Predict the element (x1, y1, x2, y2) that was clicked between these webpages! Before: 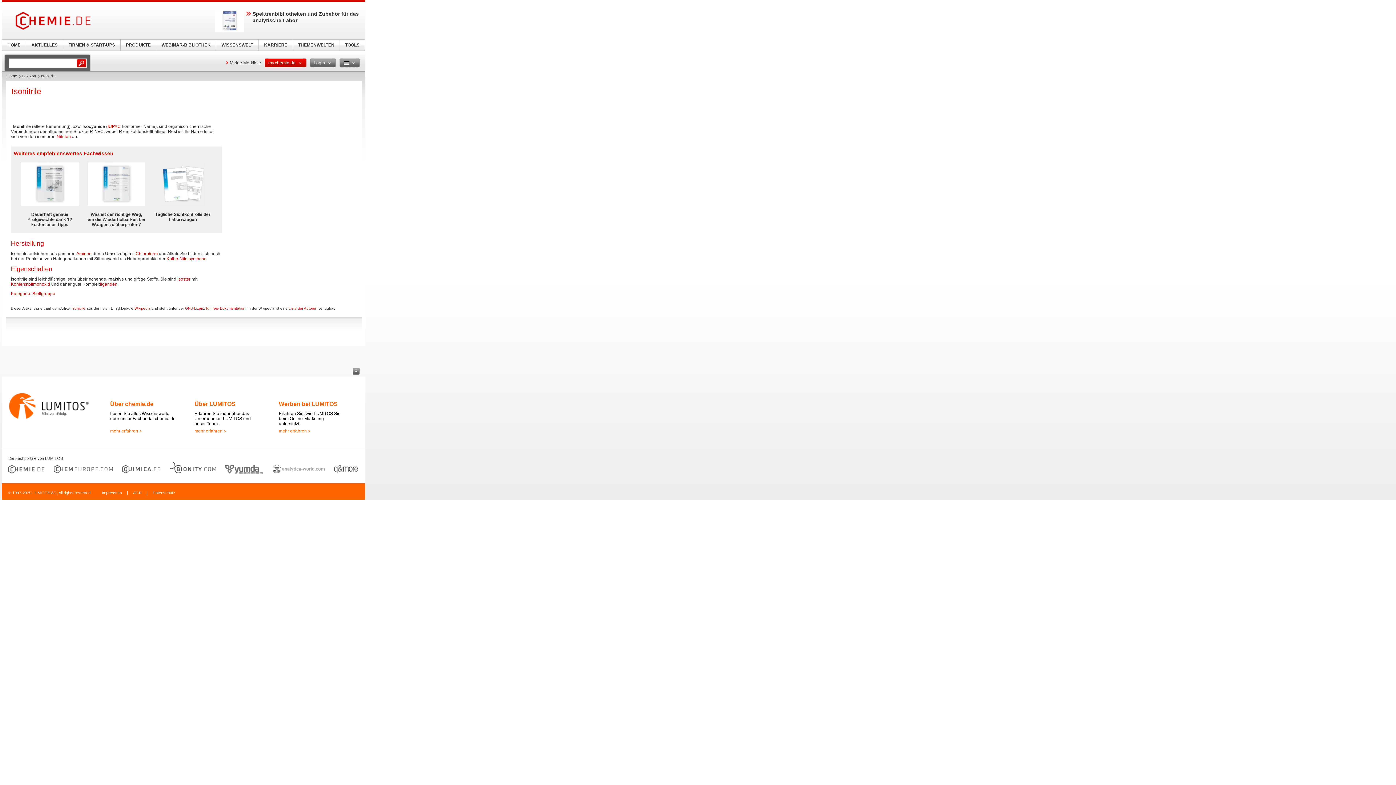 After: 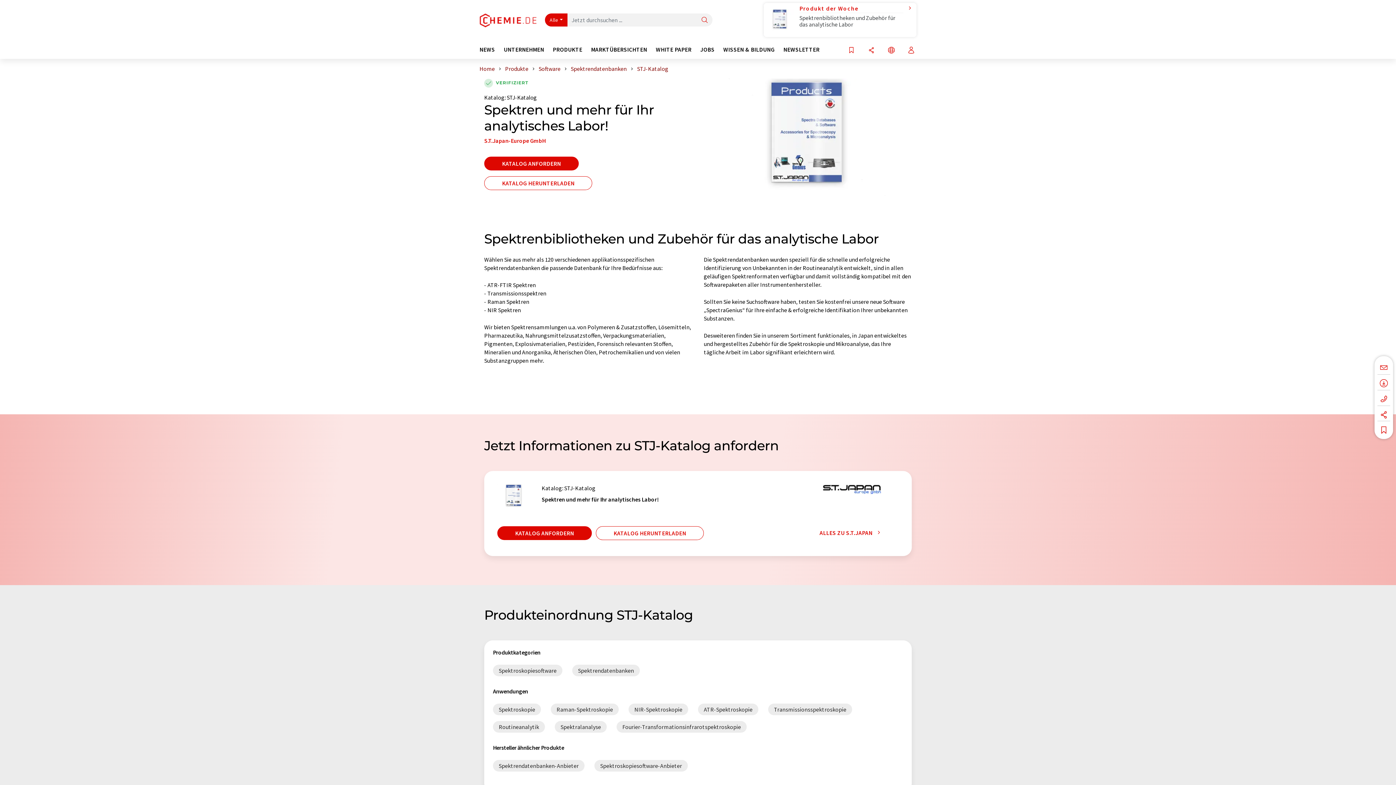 Action: label: Spektrenbibliotheken und Zubehör für das analytische Labor bbox: (252, 10, 361, 24)